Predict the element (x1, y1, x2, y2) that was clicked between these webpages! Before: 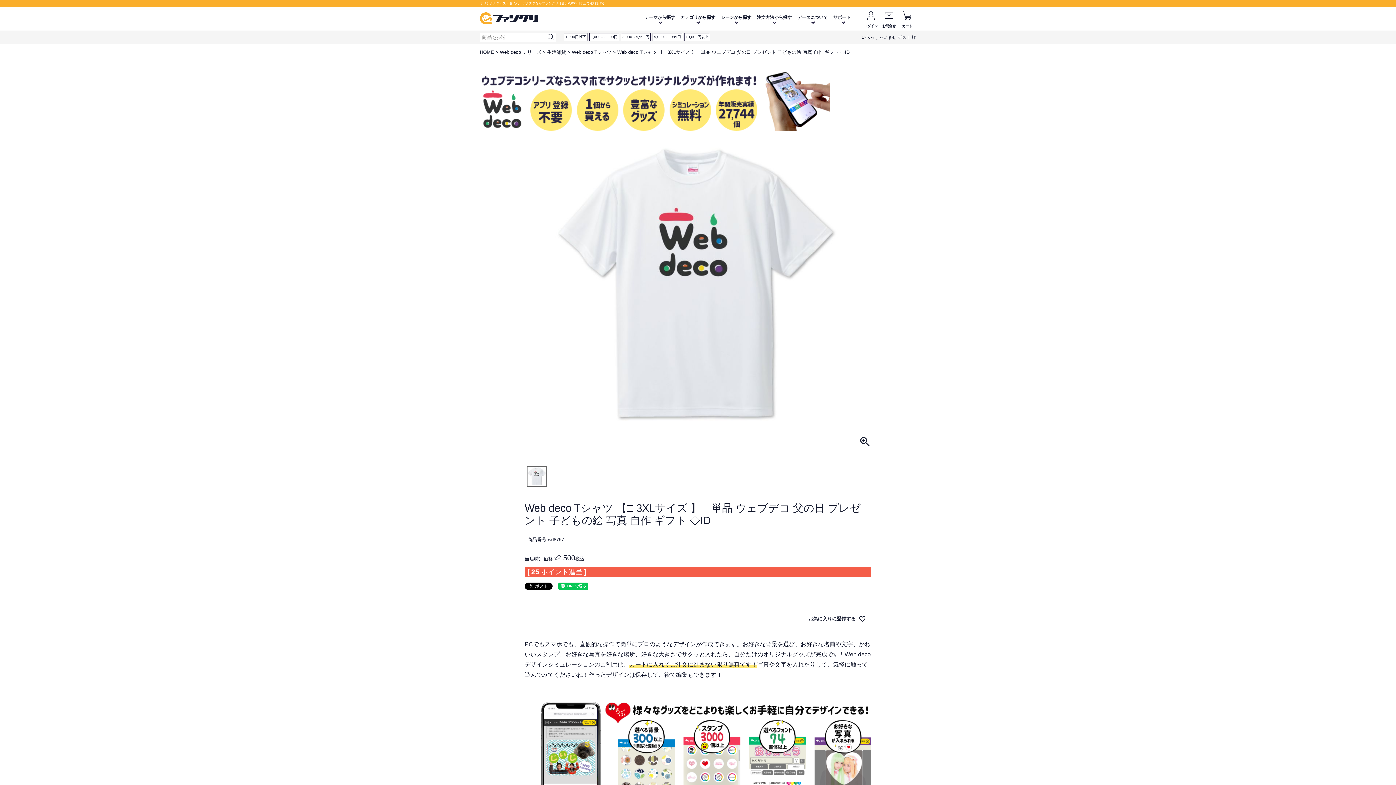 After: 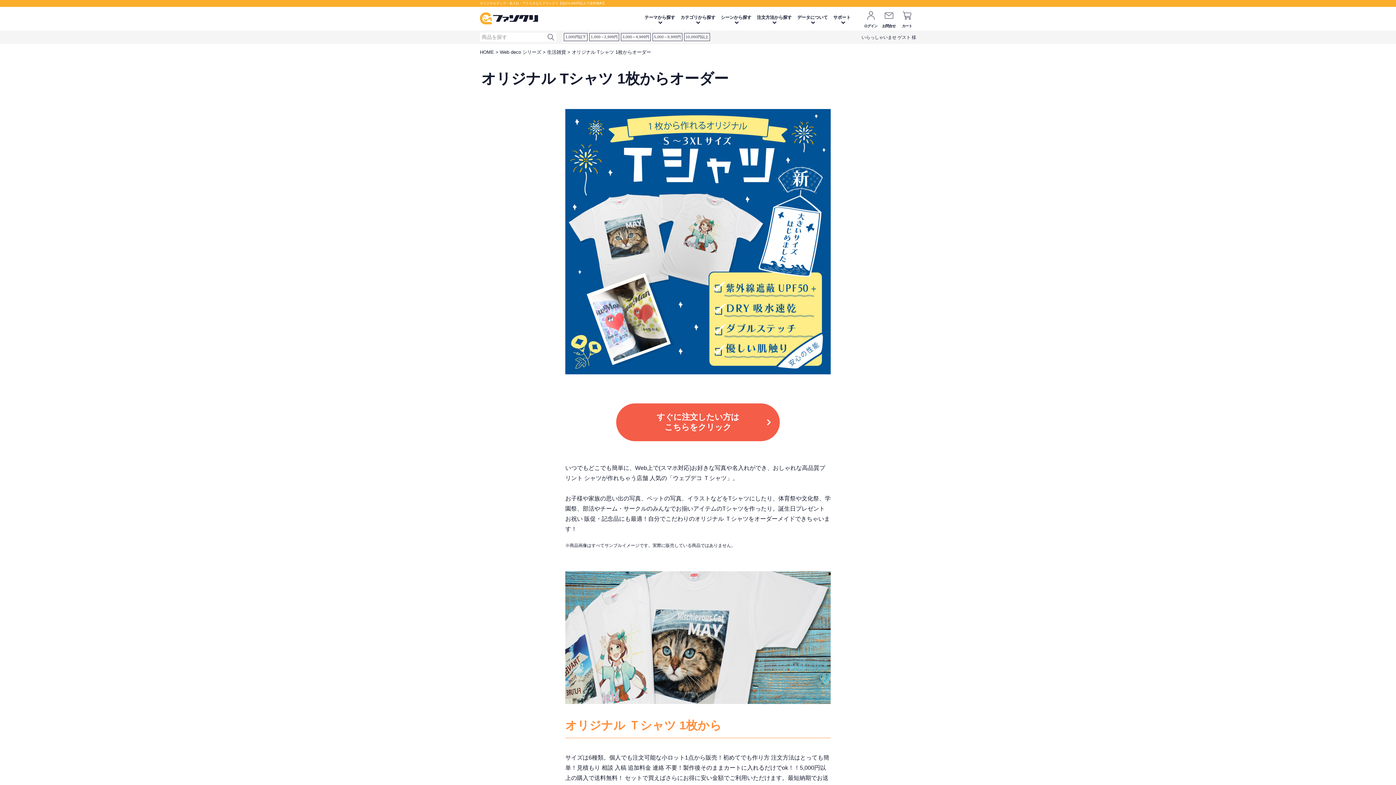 Action: label: Web deco Tシャツ bbox: (572, 49, 611, 54)